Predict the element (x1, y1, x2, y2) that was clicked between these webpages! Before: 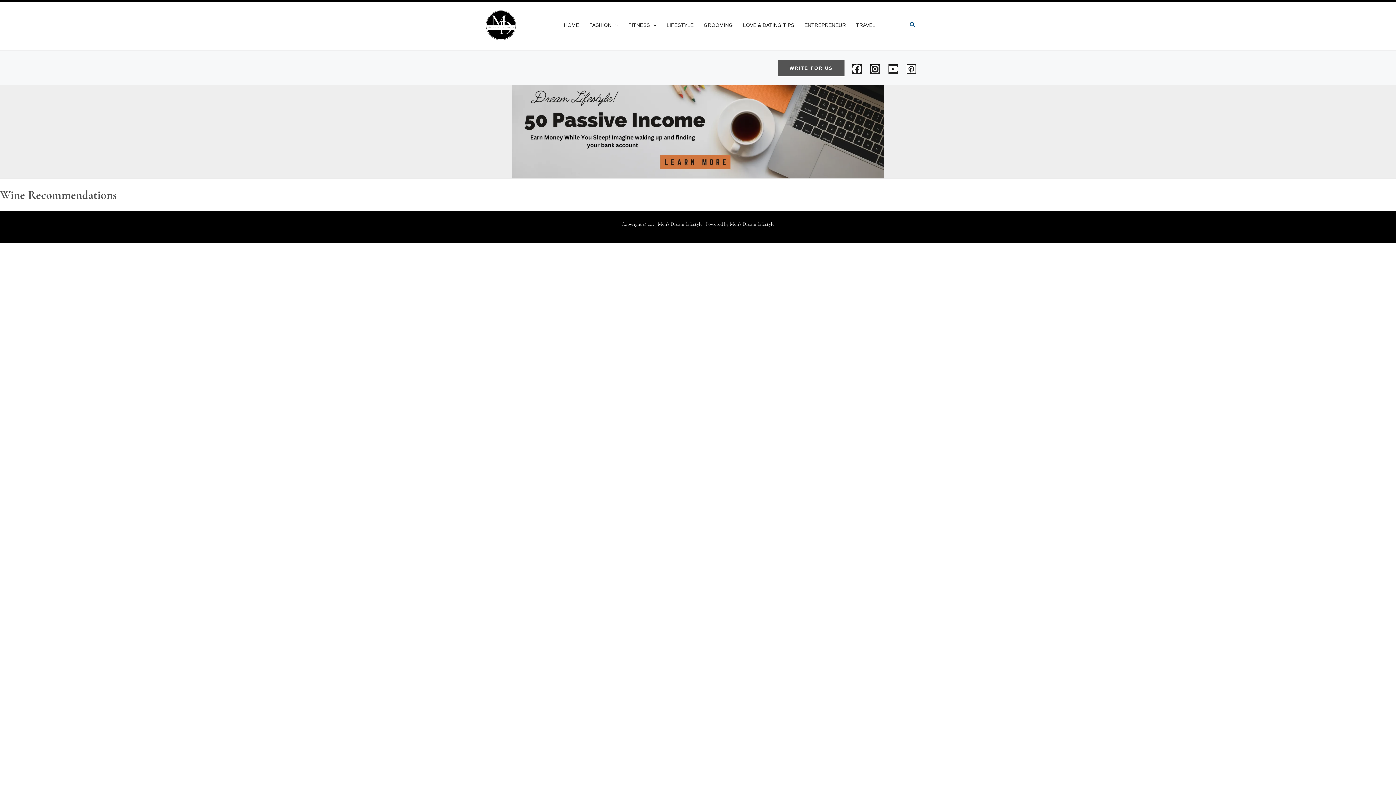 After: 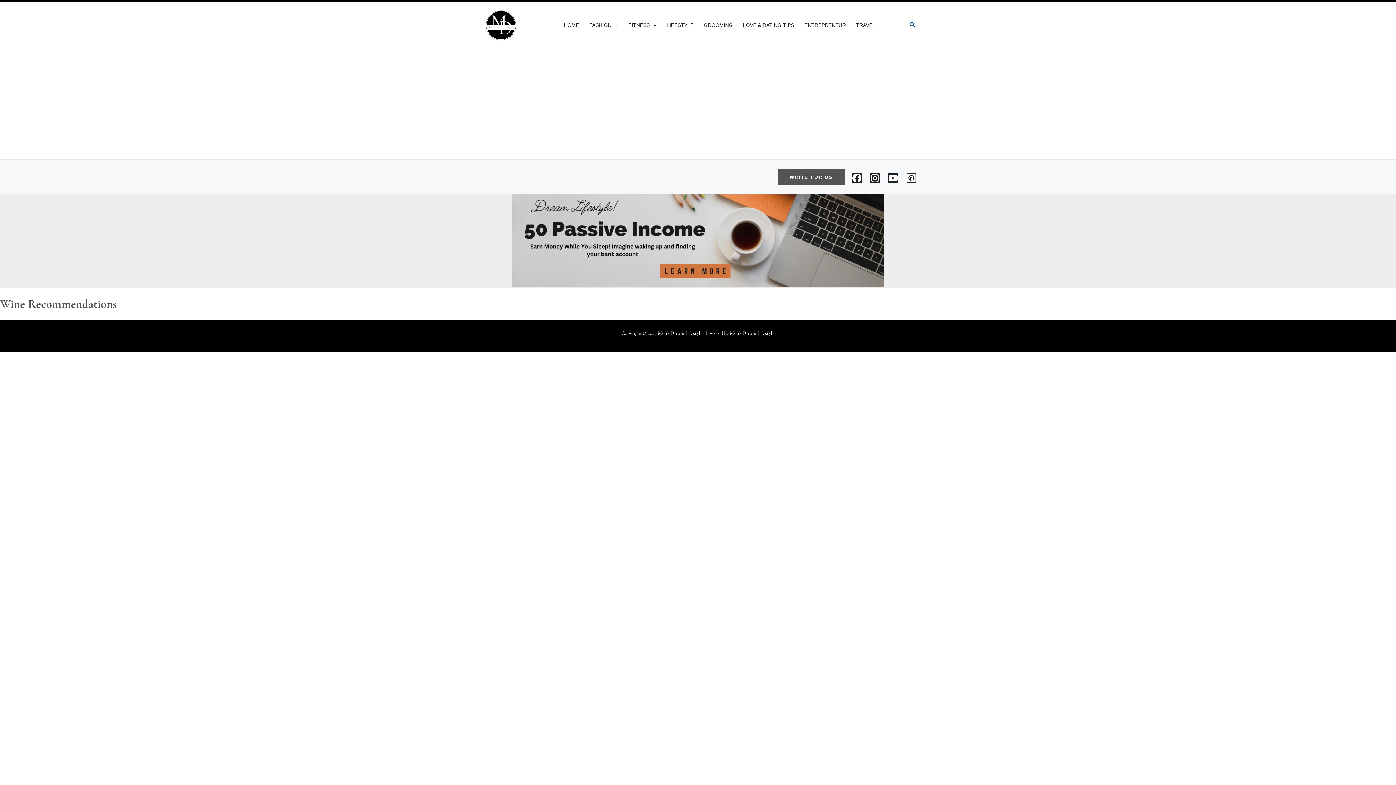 Action: bbox: (888, 64, 898, 73) label: You